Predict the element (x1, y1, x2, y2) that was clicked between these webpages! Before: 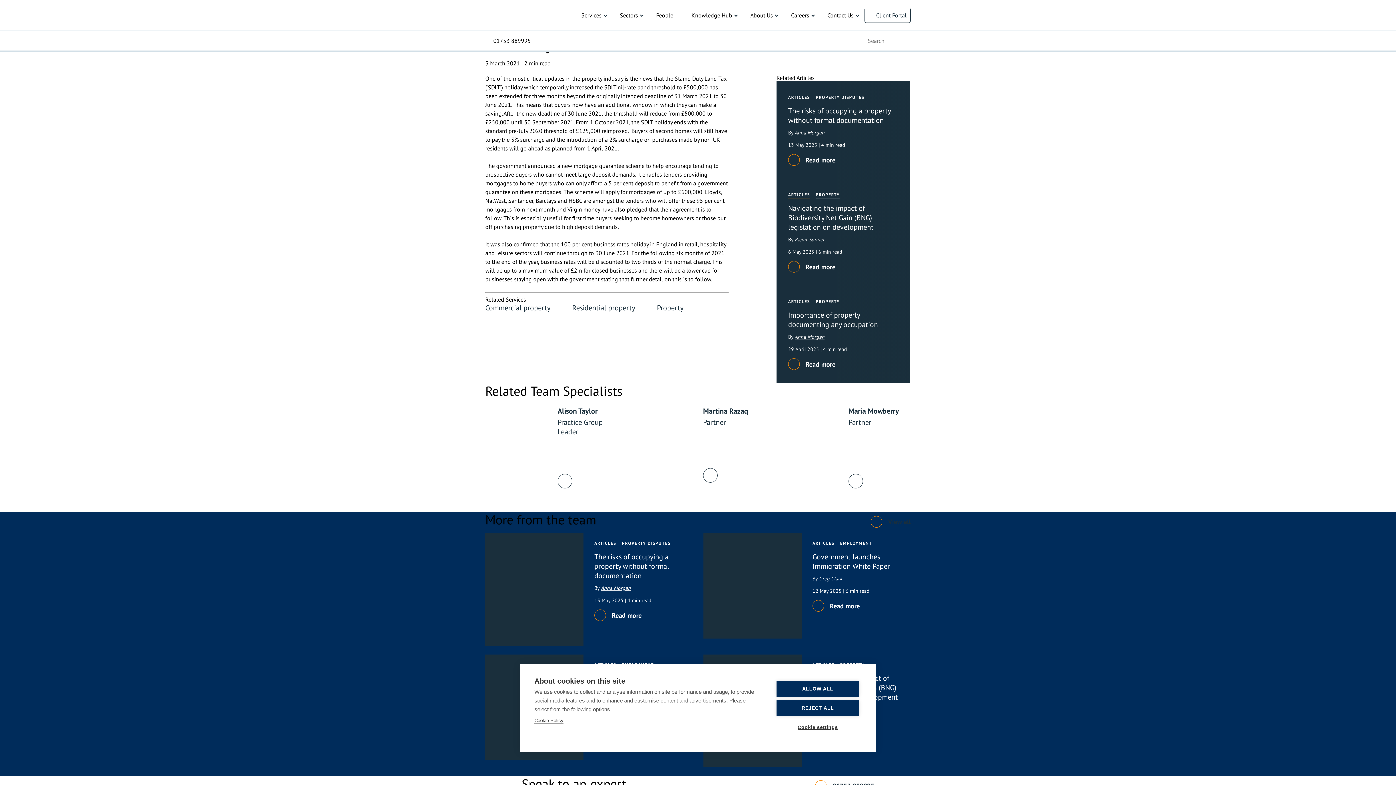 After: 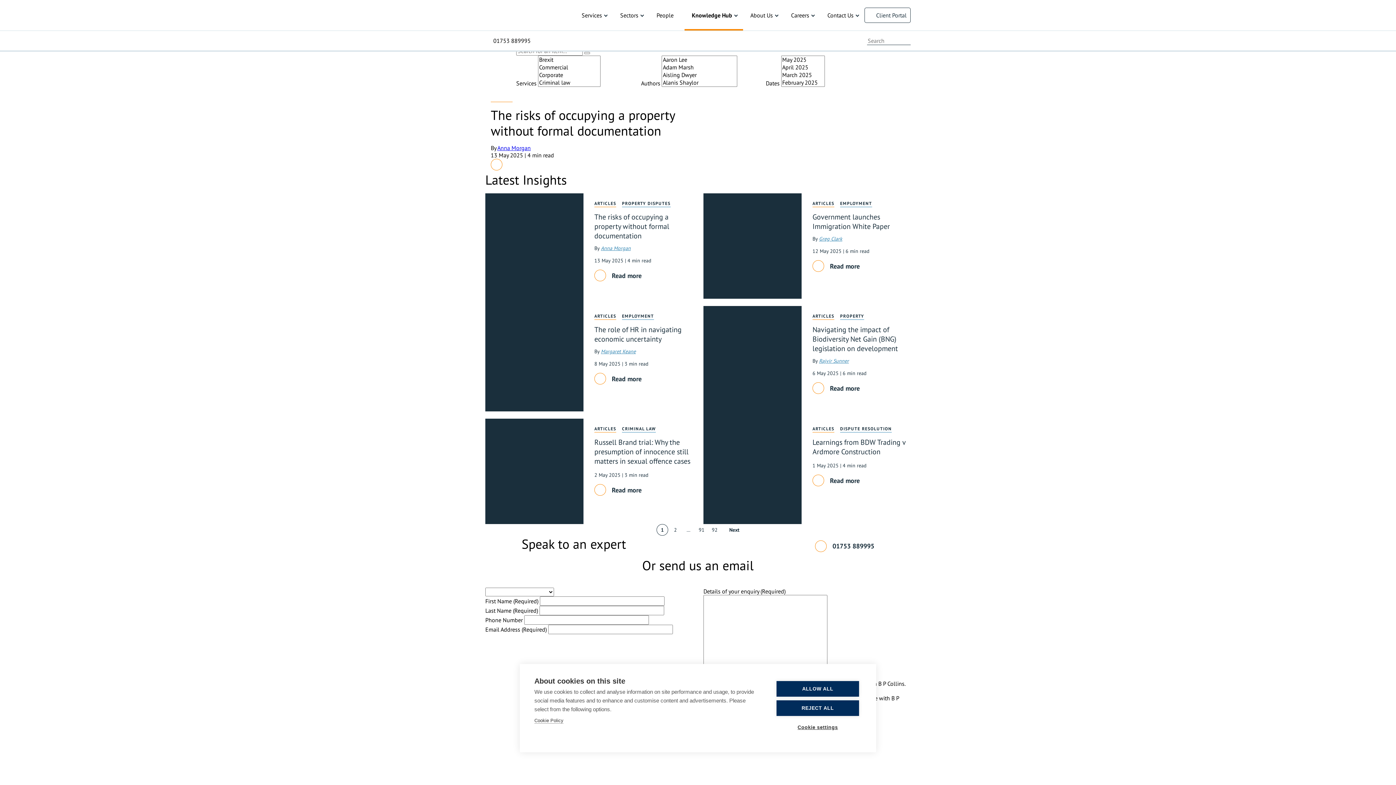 Action: label: ARTICLES bbox: (788, 298, 810, 305)